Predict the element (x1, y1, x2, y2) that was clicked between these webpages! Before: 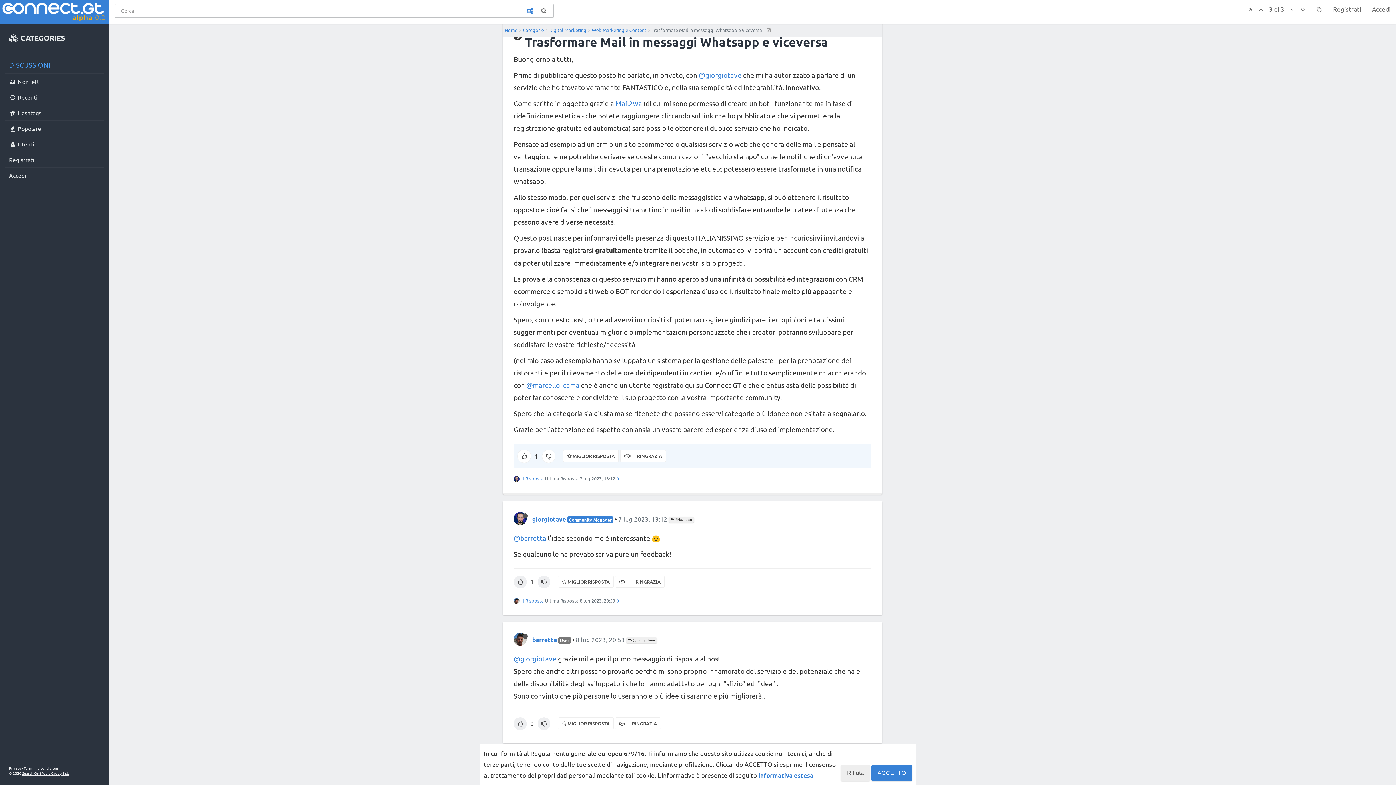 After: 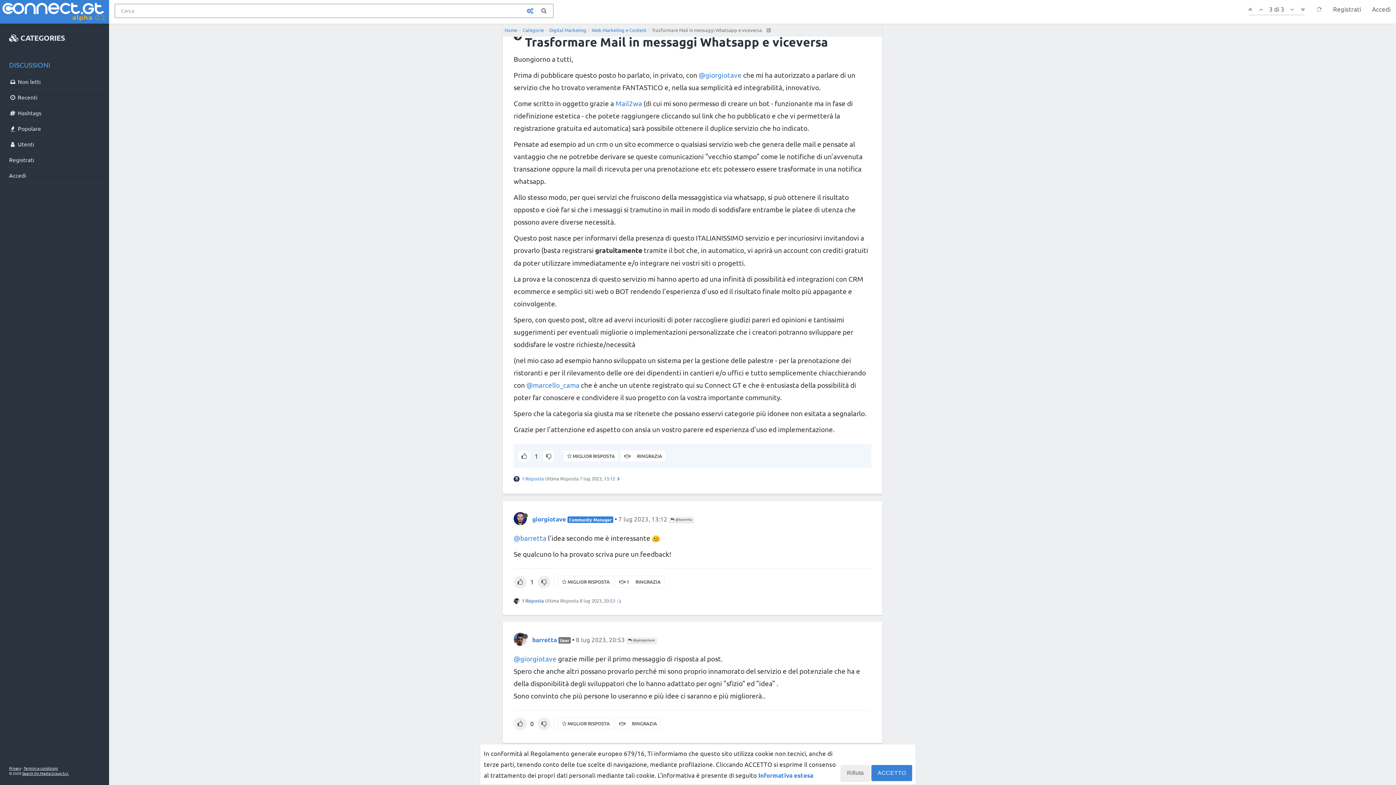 Action: bbox: (513, 597, 871, 604) label:  1 Risposta Ultima Risposta 8 lug 2023, 20:53 